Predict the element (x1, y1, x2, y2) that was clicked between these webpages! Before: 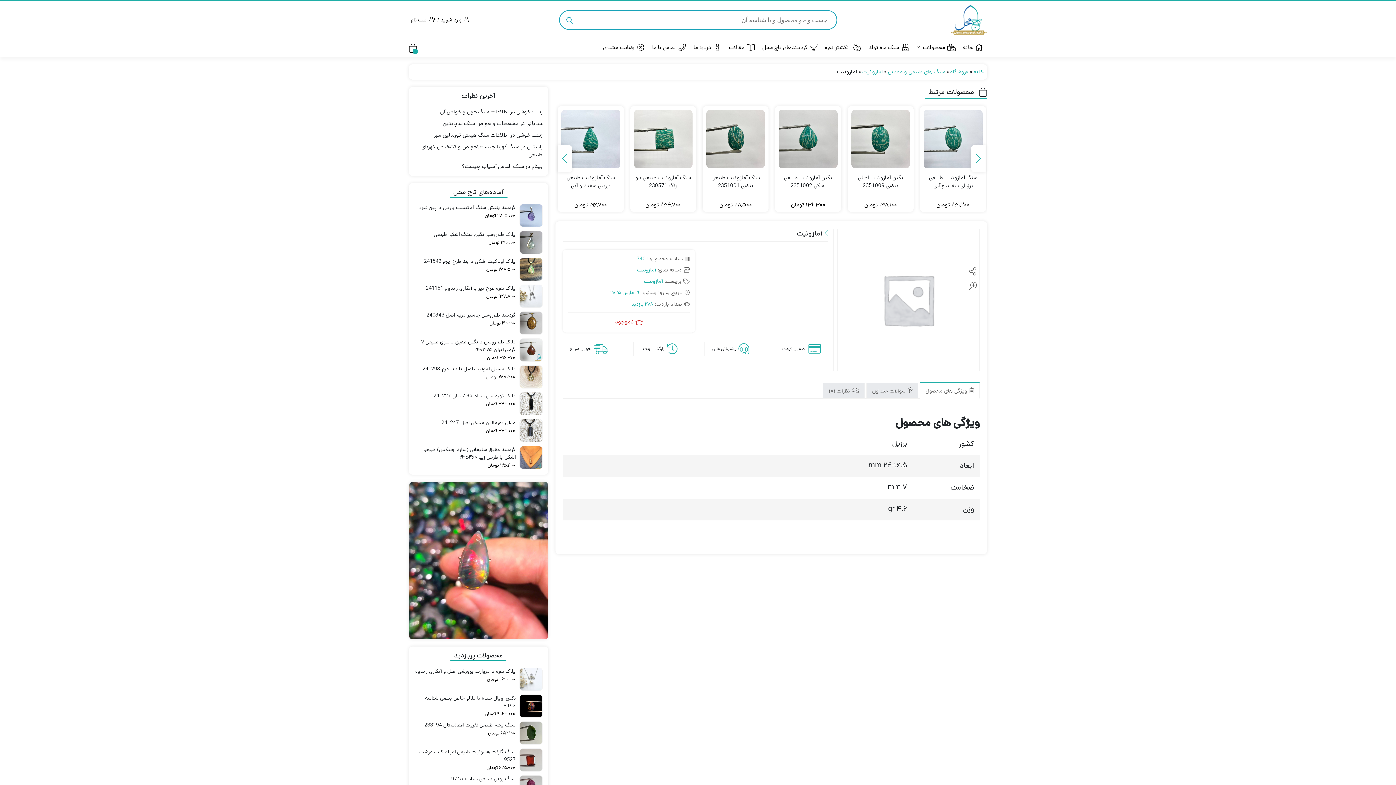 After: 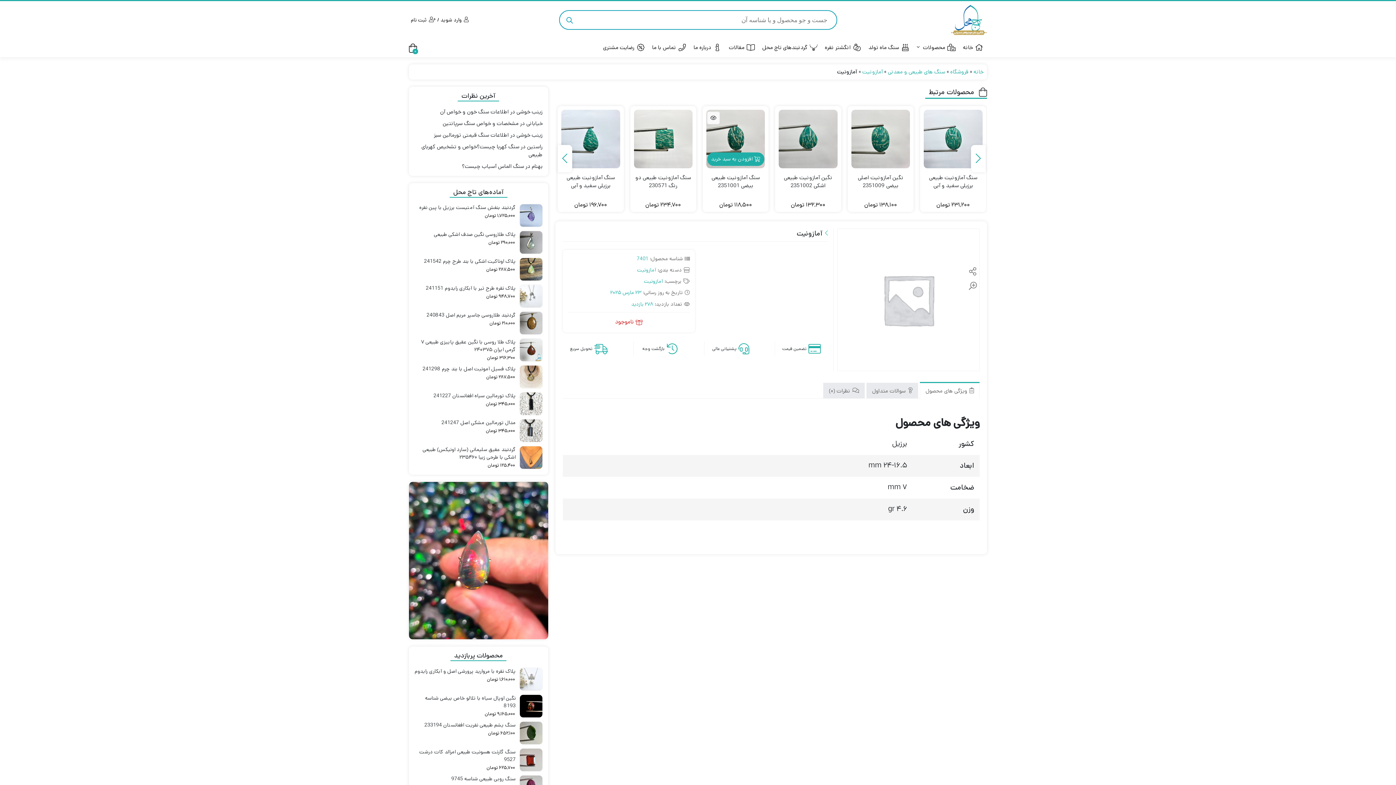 Action: bbox: (706, 173, 765, 189) label: سنگ آمازونیت طبیعی بیضی 2351001